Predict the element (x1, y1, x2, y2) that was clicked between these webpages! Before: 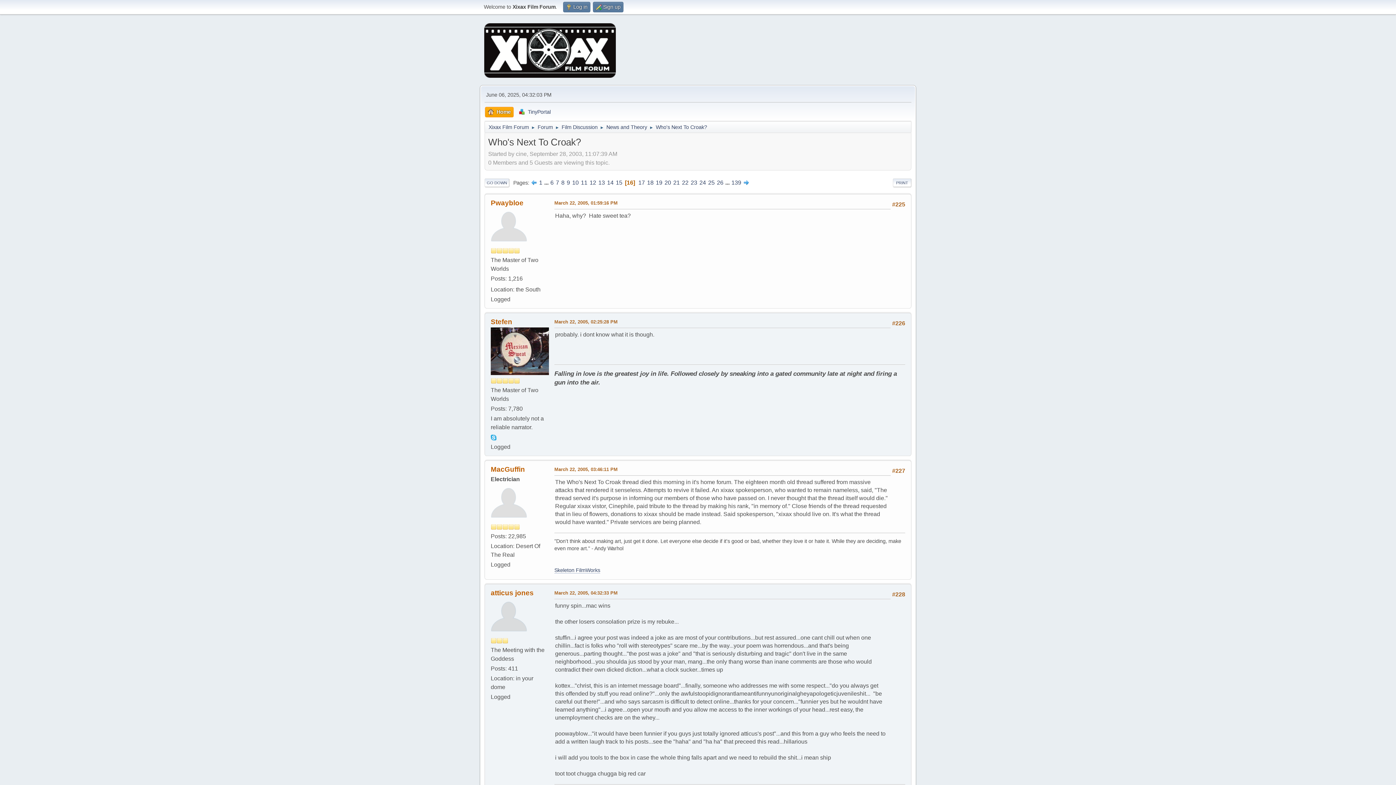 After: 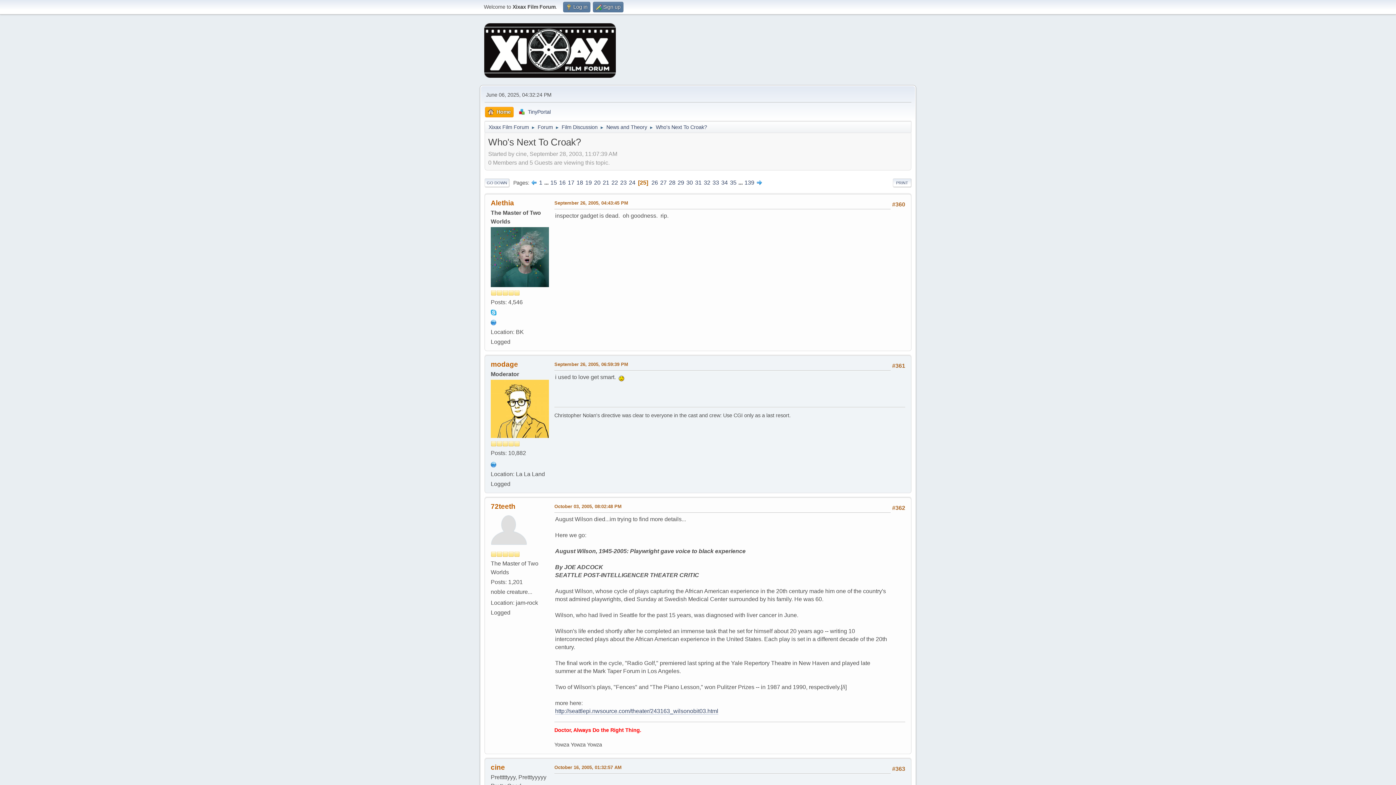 Action: bbox: (708, 179, 715, 185) label: 25